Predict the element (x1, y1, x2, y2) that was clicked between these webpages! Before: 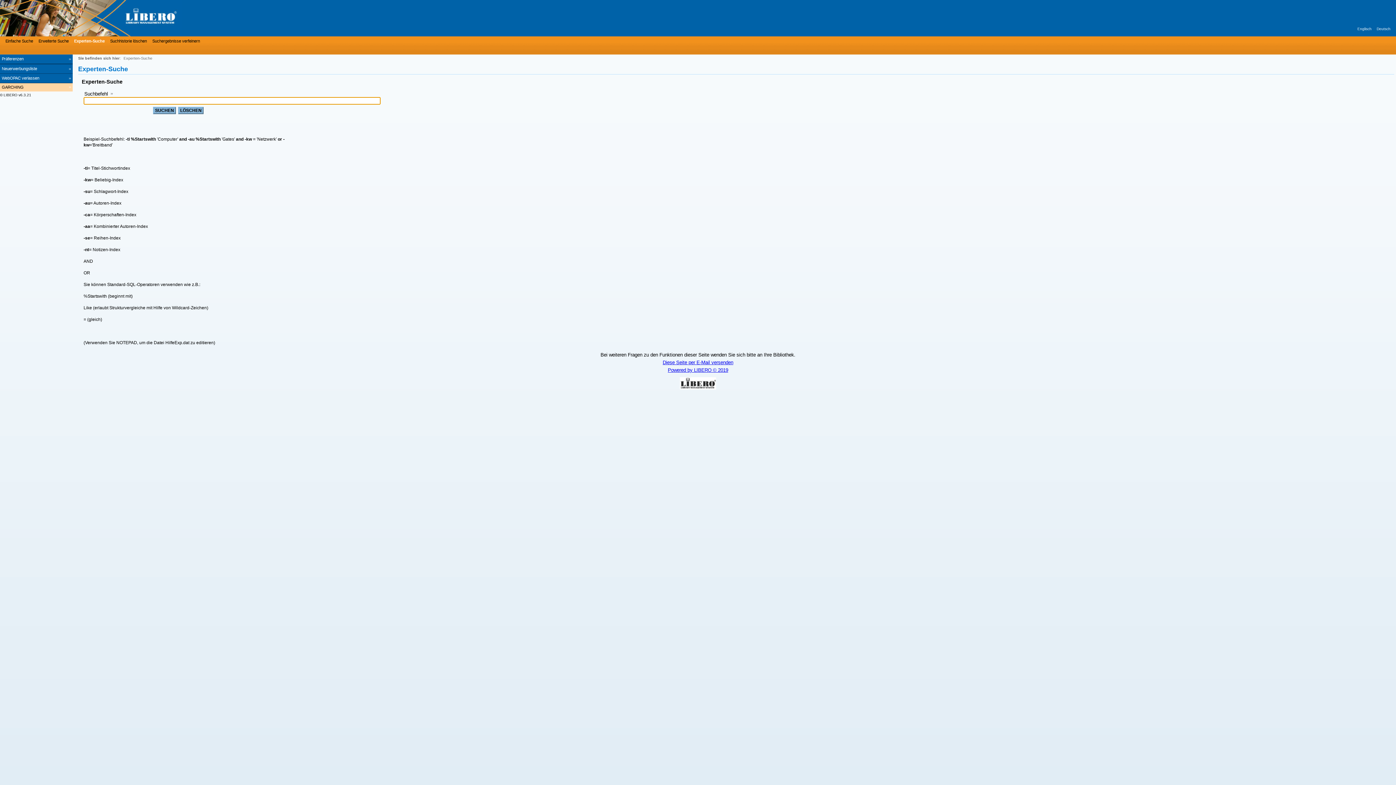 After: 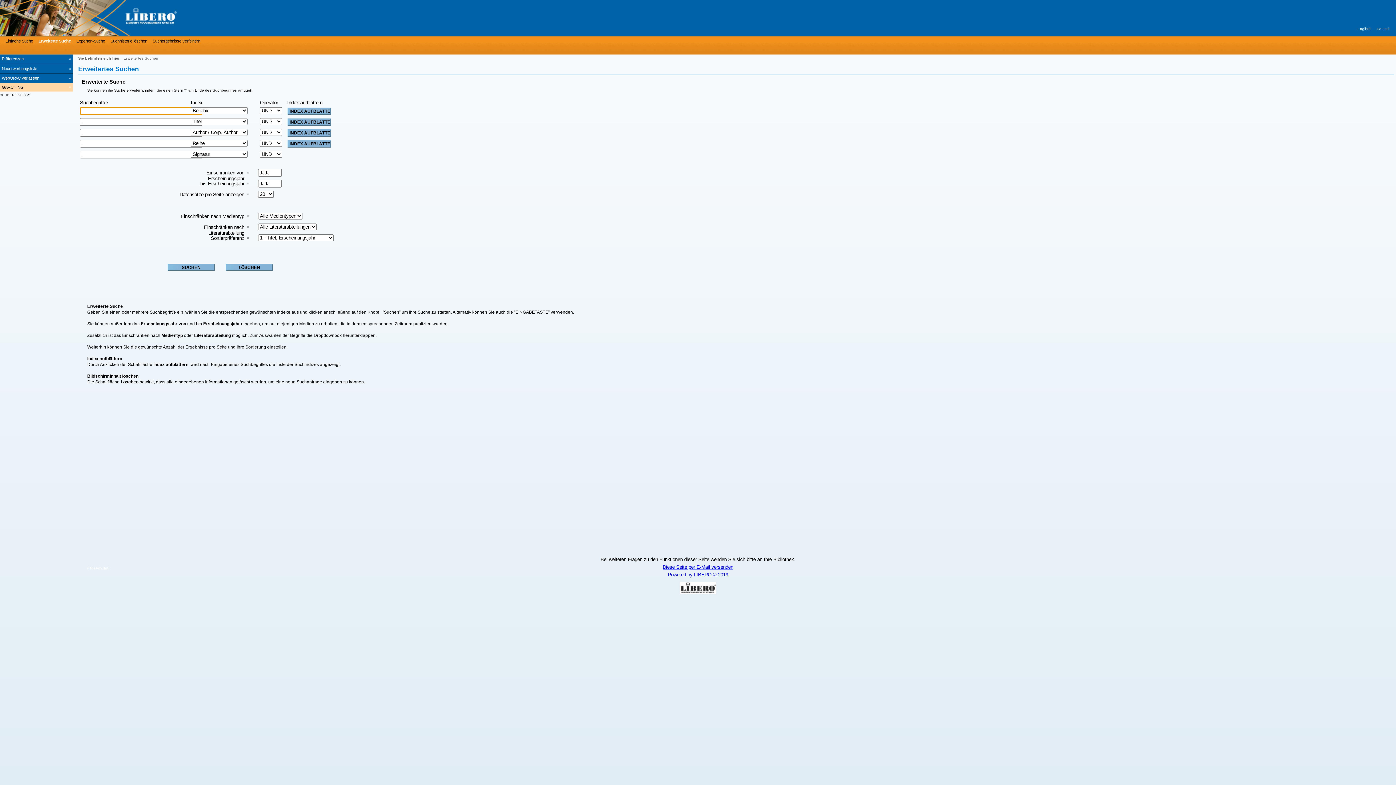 Action: bbox: (36, 37, 68, 44) label: Erweiterte Suche